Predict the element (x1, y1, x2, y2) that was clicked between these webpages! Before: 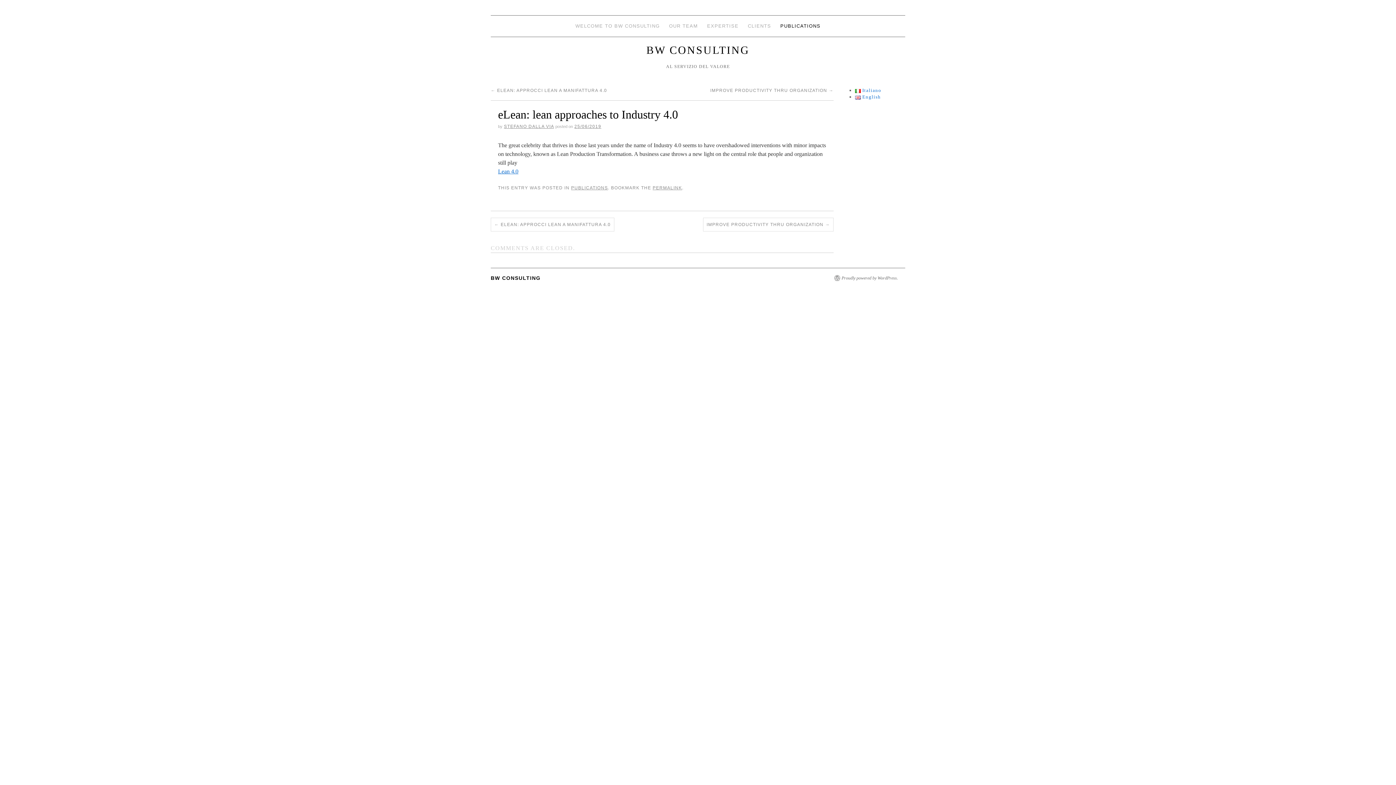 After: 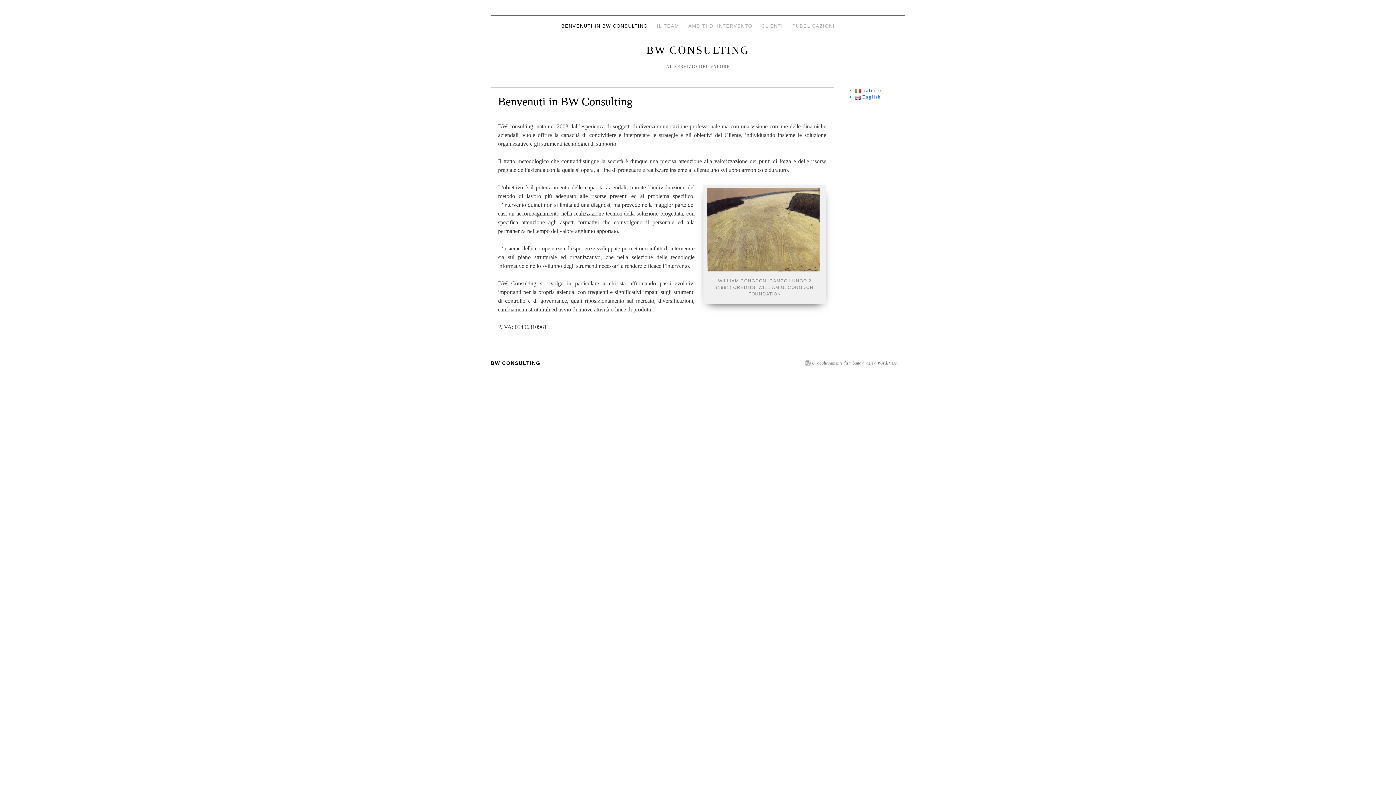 Action: label:  Italiano bbox: (855, 87, 881, 93)